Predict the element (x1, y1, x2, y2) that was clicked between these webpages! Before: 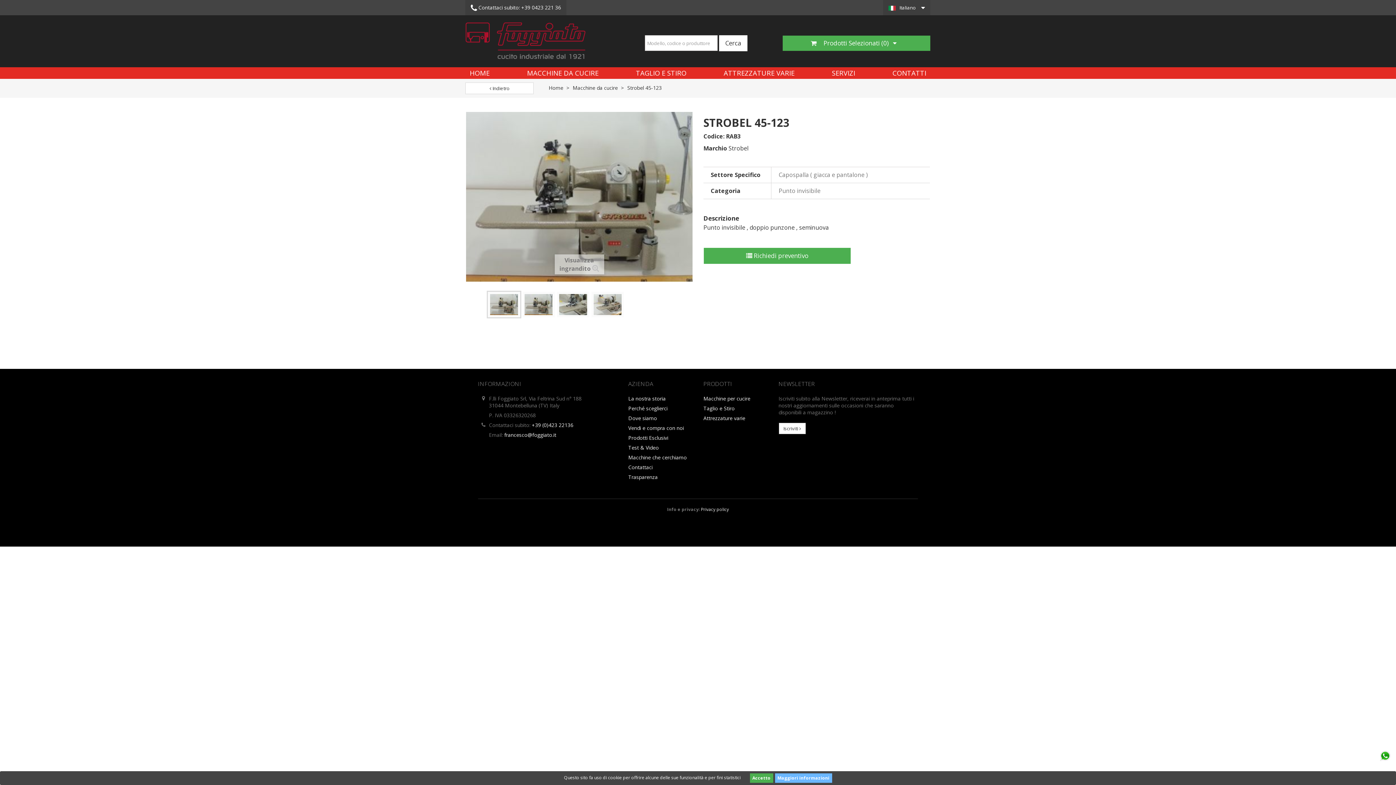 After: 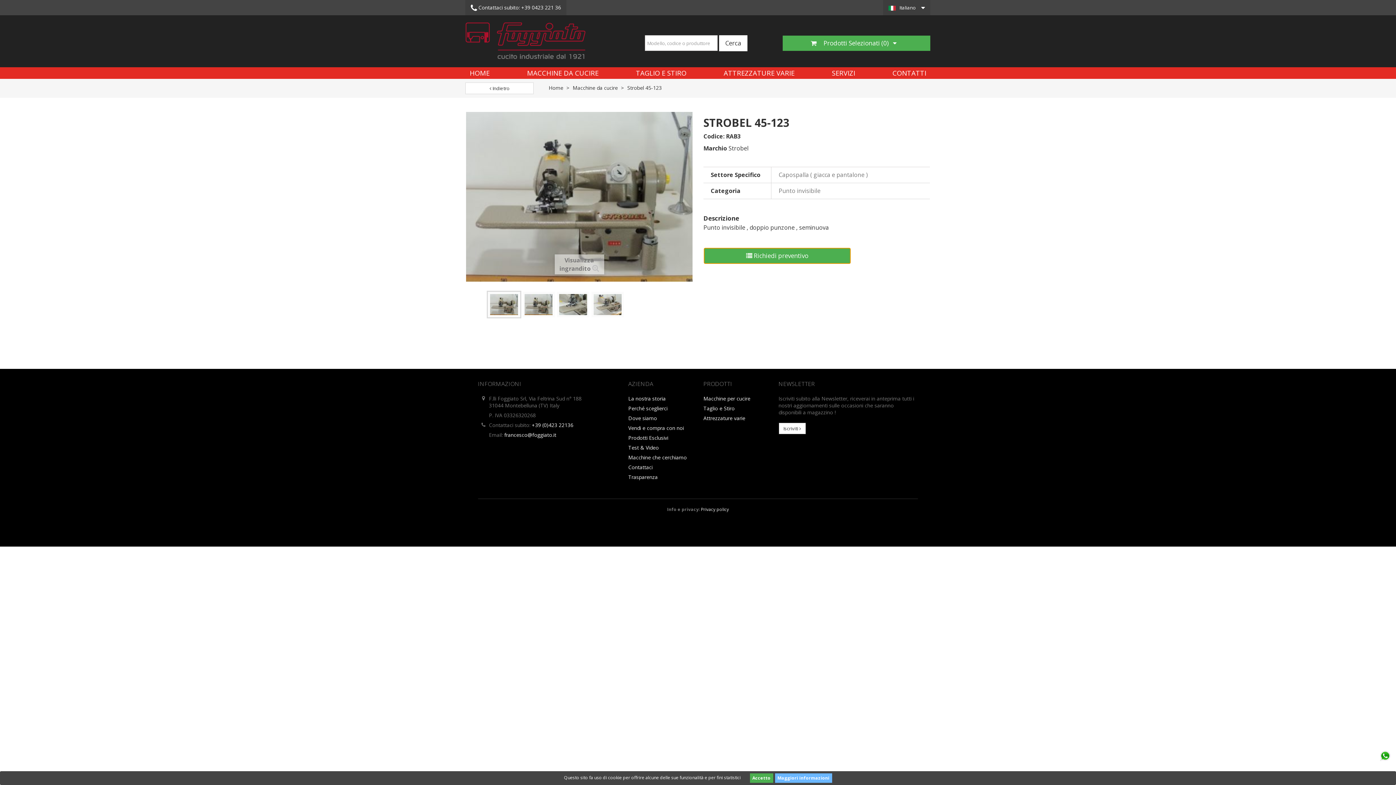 Action: bbox: (704, 248, 850, 264) label:  Richiedi preventivo